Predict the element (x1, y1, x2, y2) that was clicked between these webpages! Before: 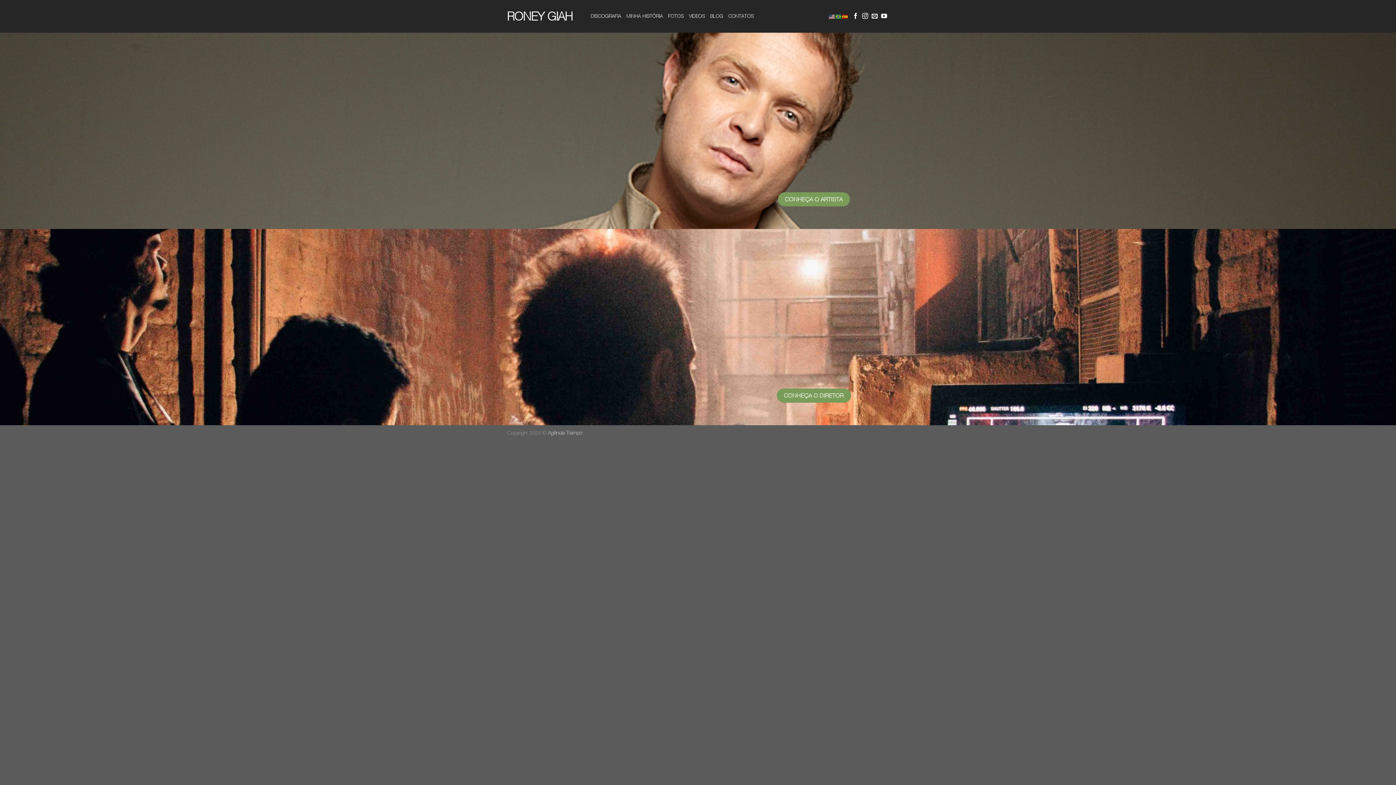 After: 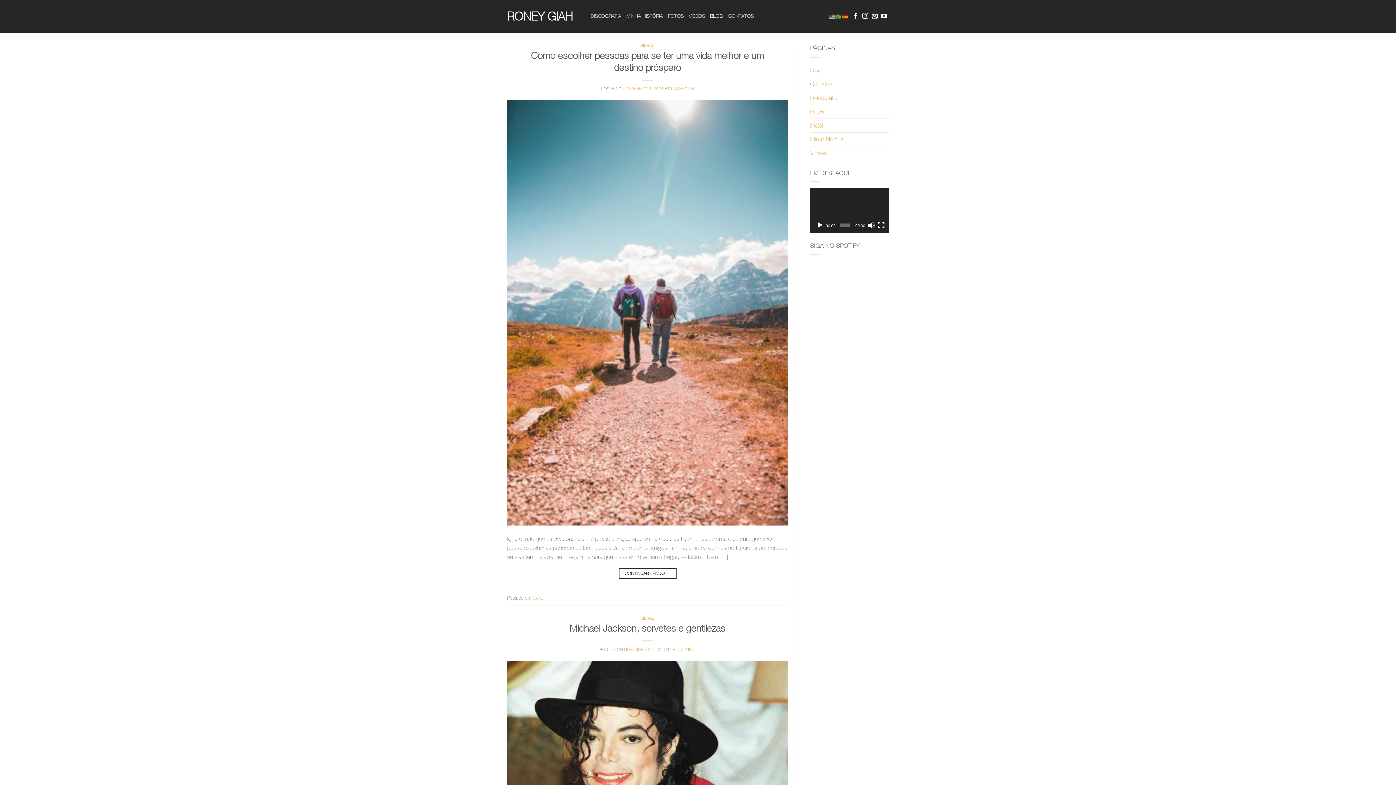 Action: label: BLOG bbox: (710, 9, 723, 23)